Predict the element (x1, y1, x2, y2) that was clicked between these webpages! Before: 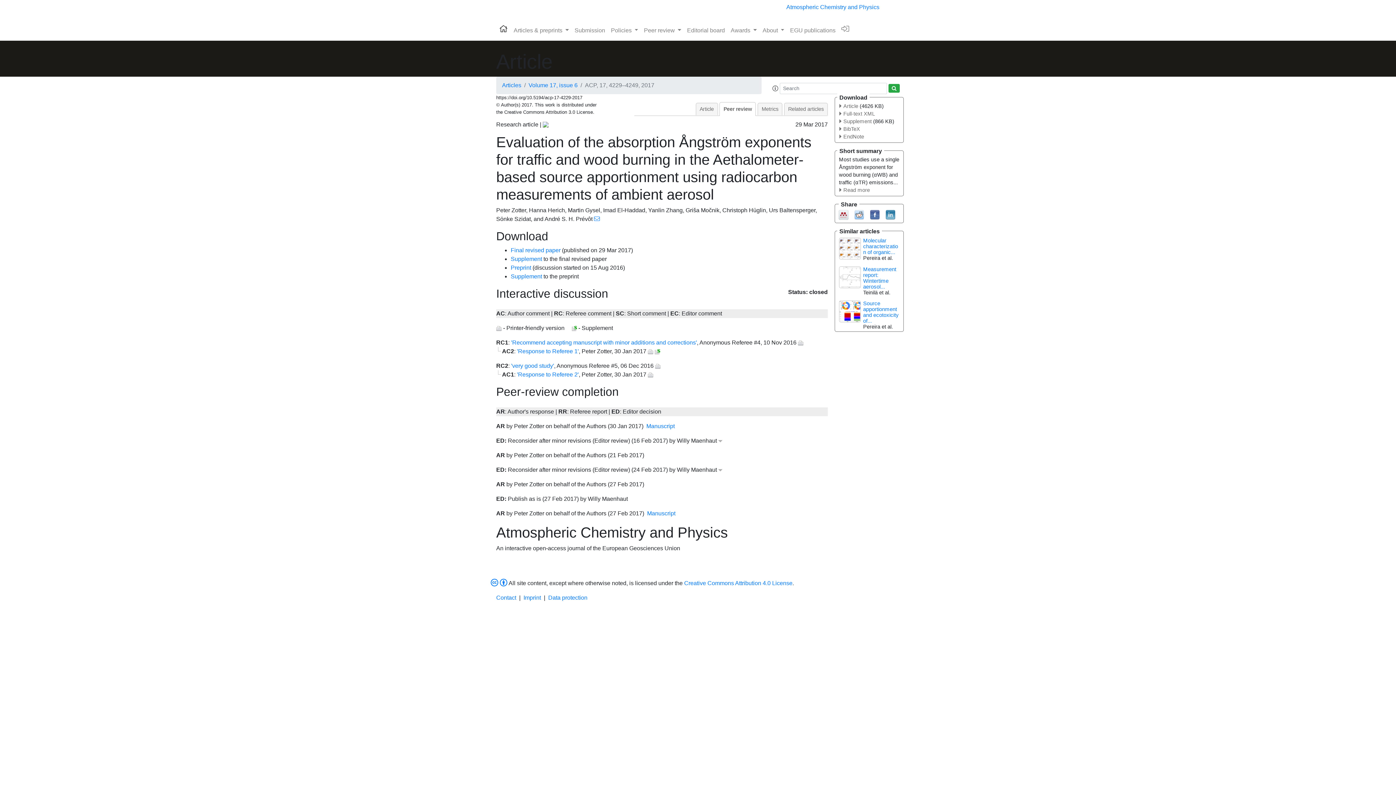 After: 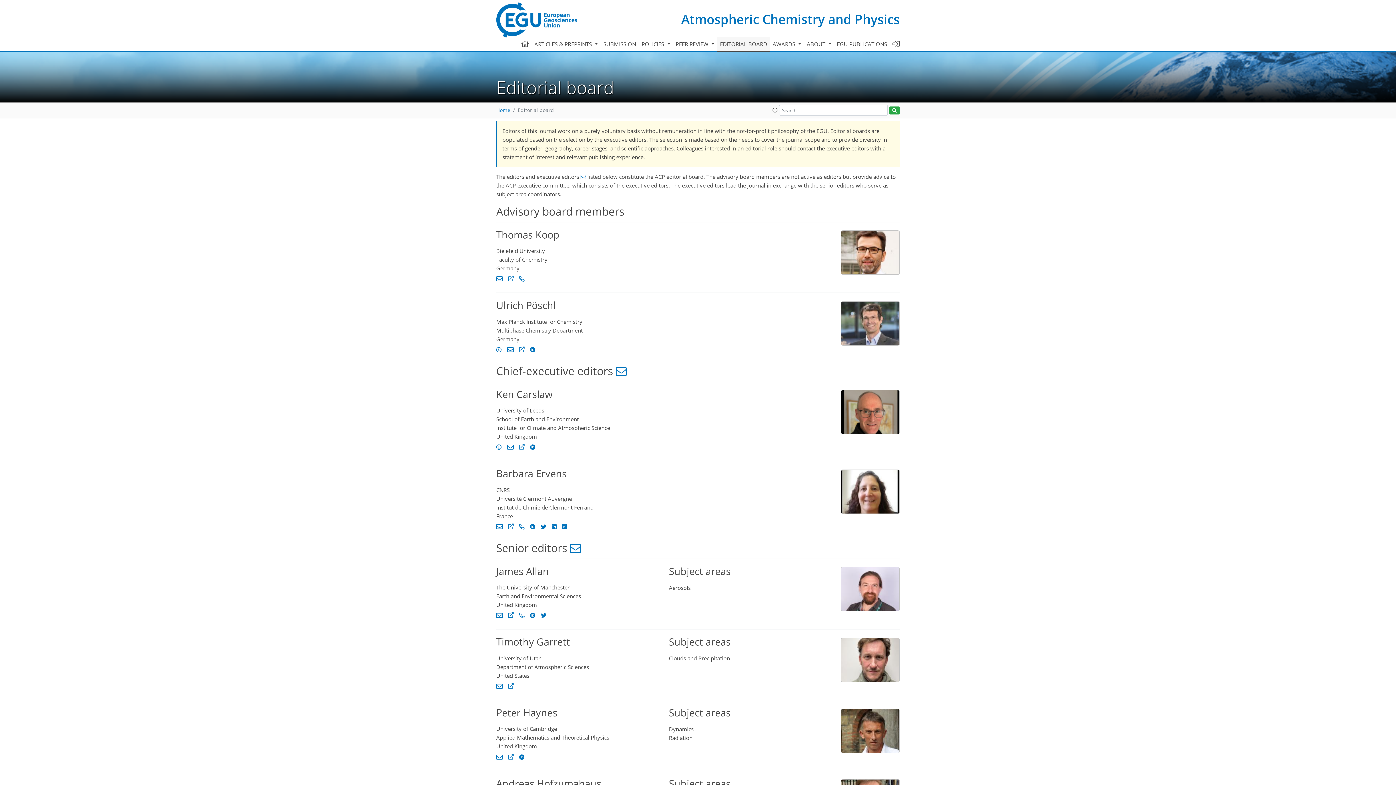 Action: label: Editorial board bbox: (684, 23, 728, 37)